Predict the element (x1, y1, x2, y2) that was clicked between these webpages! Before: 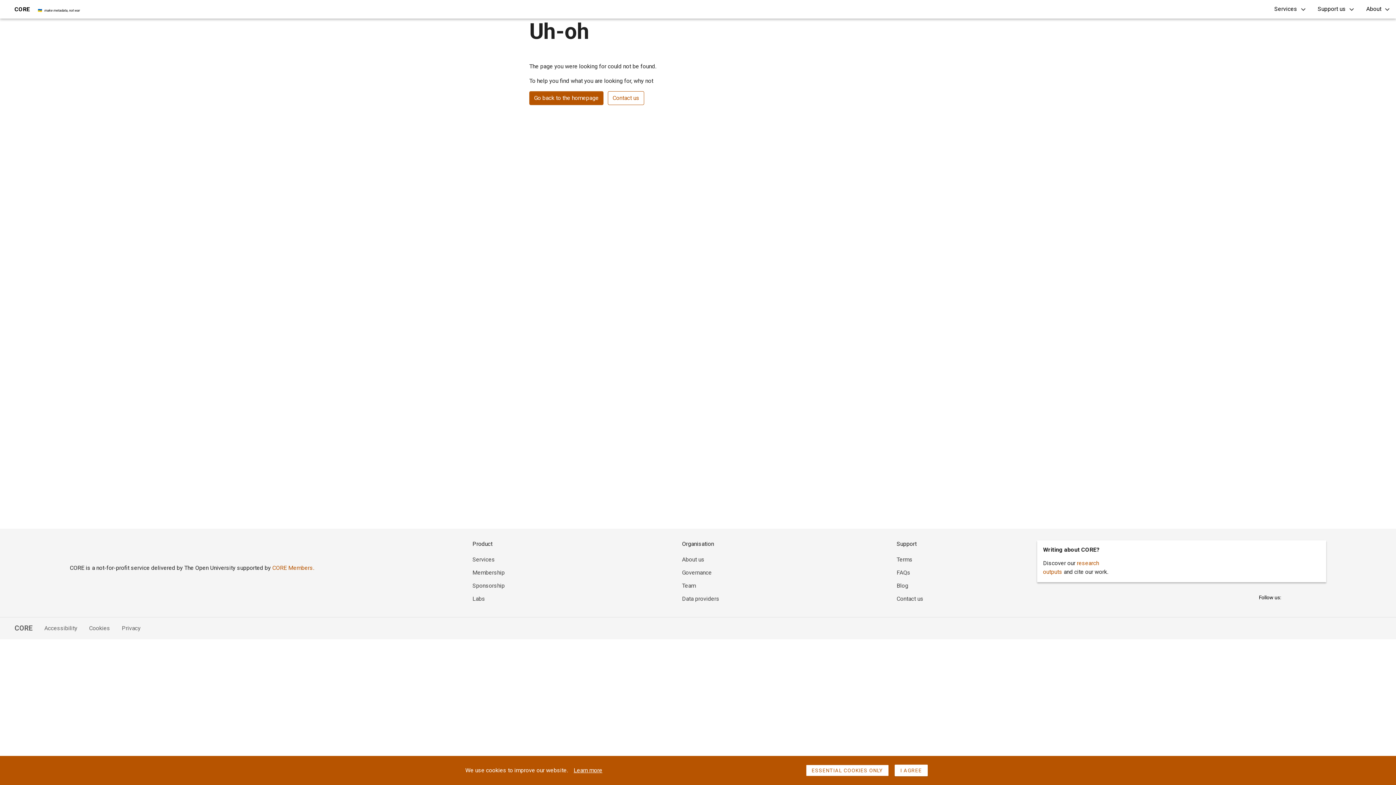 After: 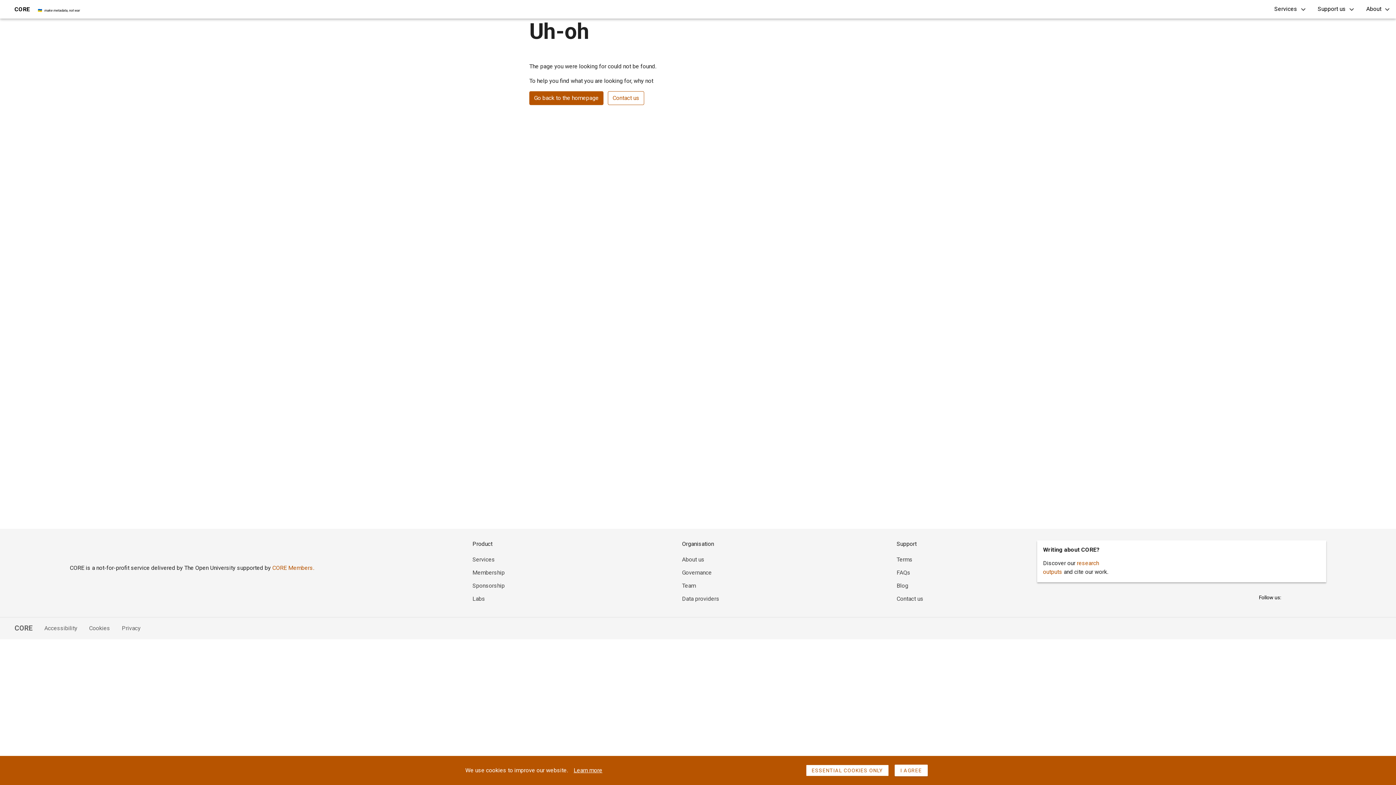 Action: label: Governance bbox: (682, 569, 711, 576)